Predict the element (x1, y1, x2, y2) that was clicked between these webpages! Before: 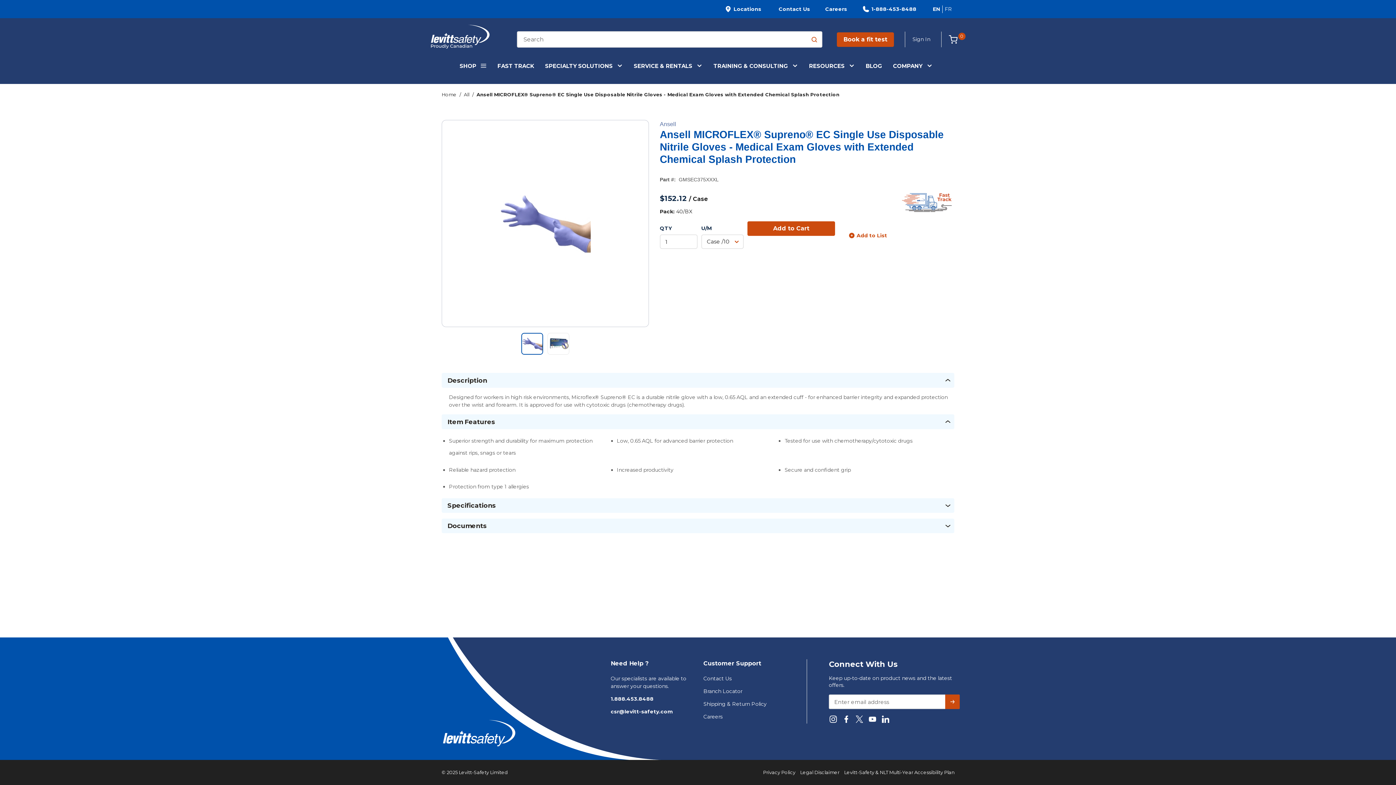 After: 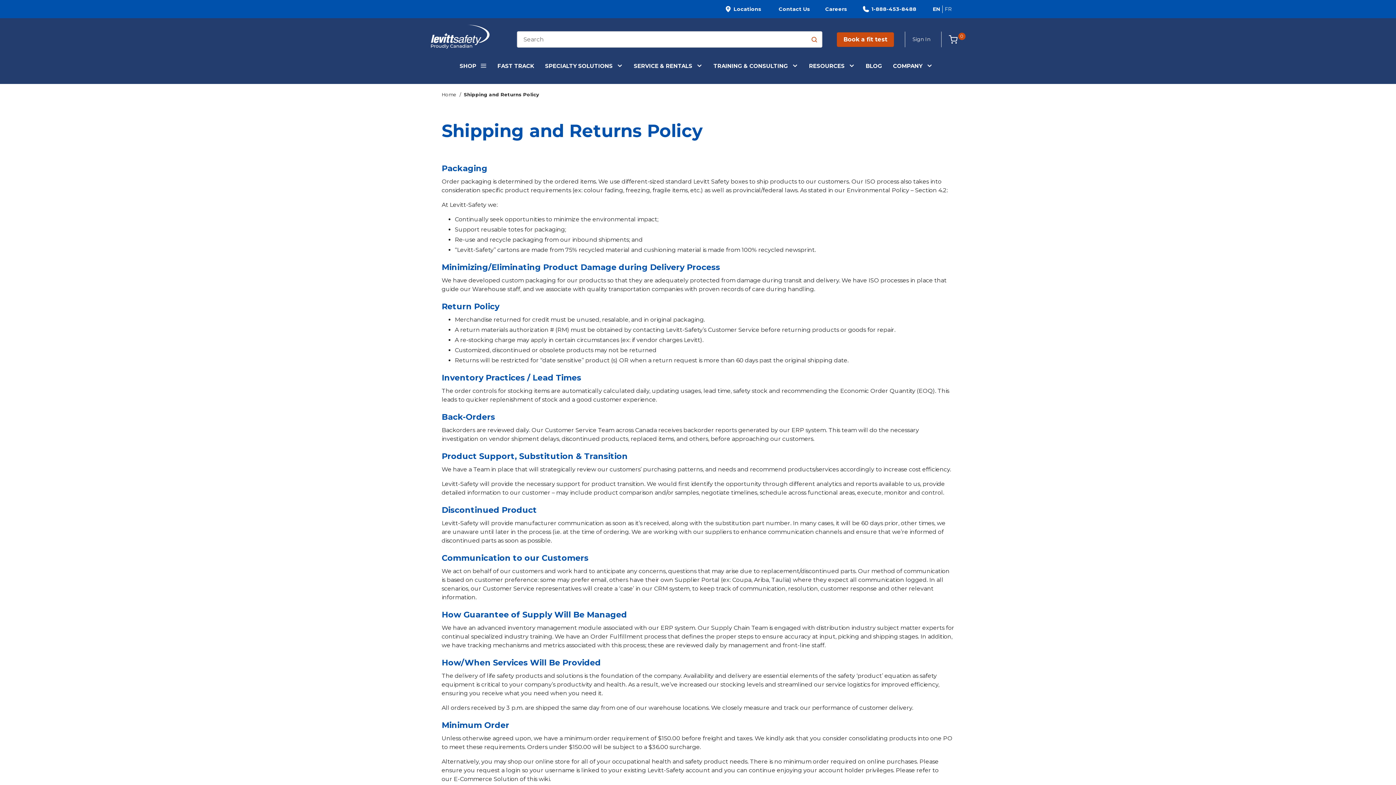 Action: label: Shipping & Return Policy bbox: (703, 700, 766, 708)